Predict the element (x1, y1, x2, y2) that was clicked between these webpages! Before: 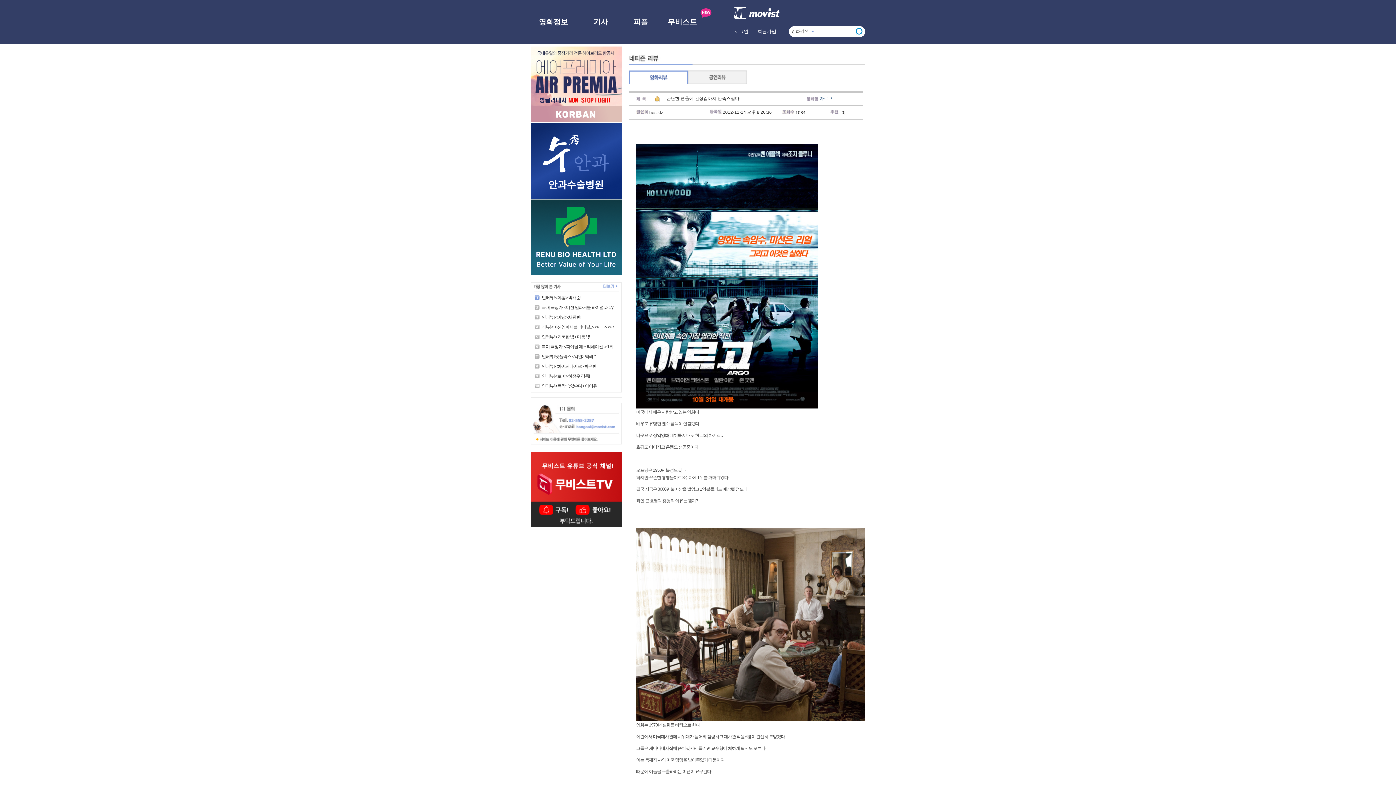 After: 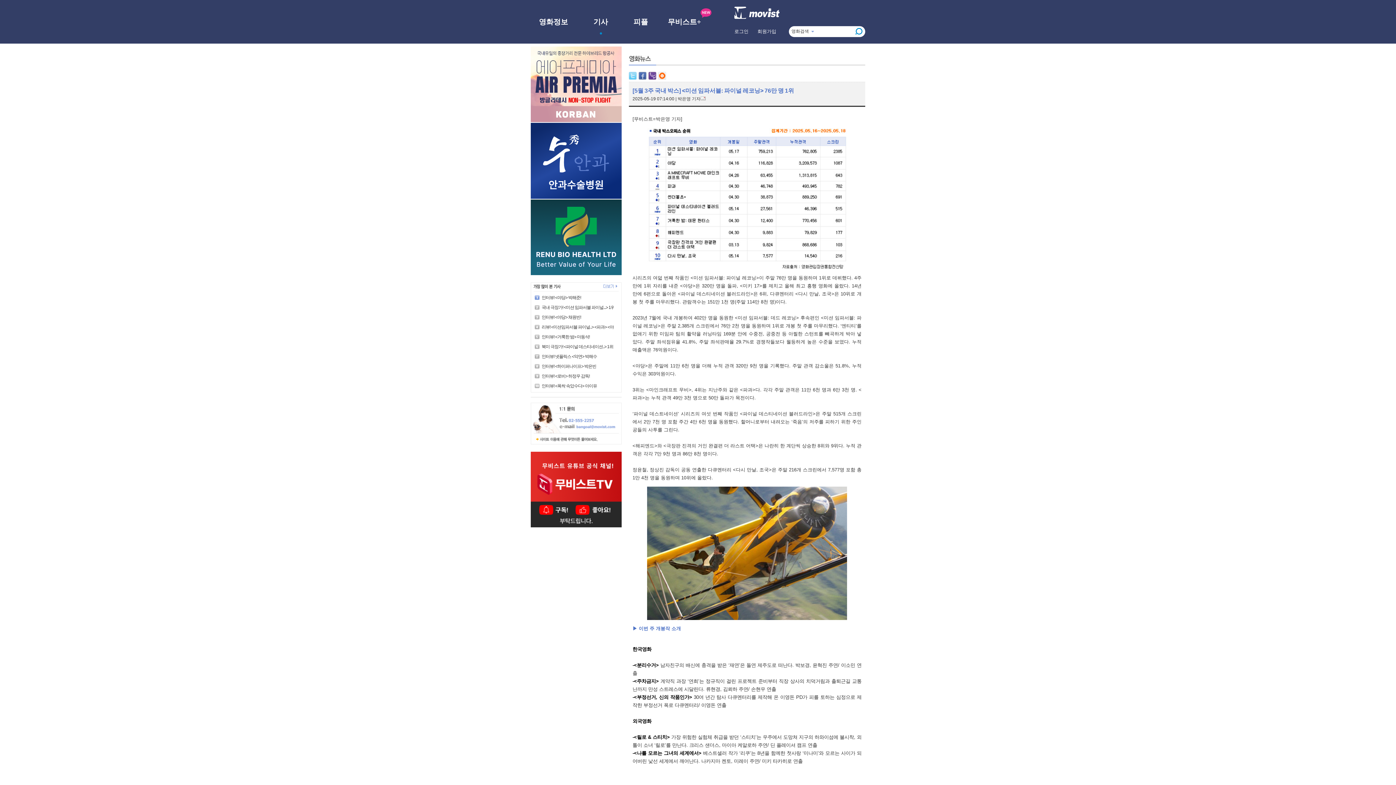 Action: label: 국내 극장가! <미션 임파서블 파이널...> 1위! bbox: (541, 305, 615, 310)